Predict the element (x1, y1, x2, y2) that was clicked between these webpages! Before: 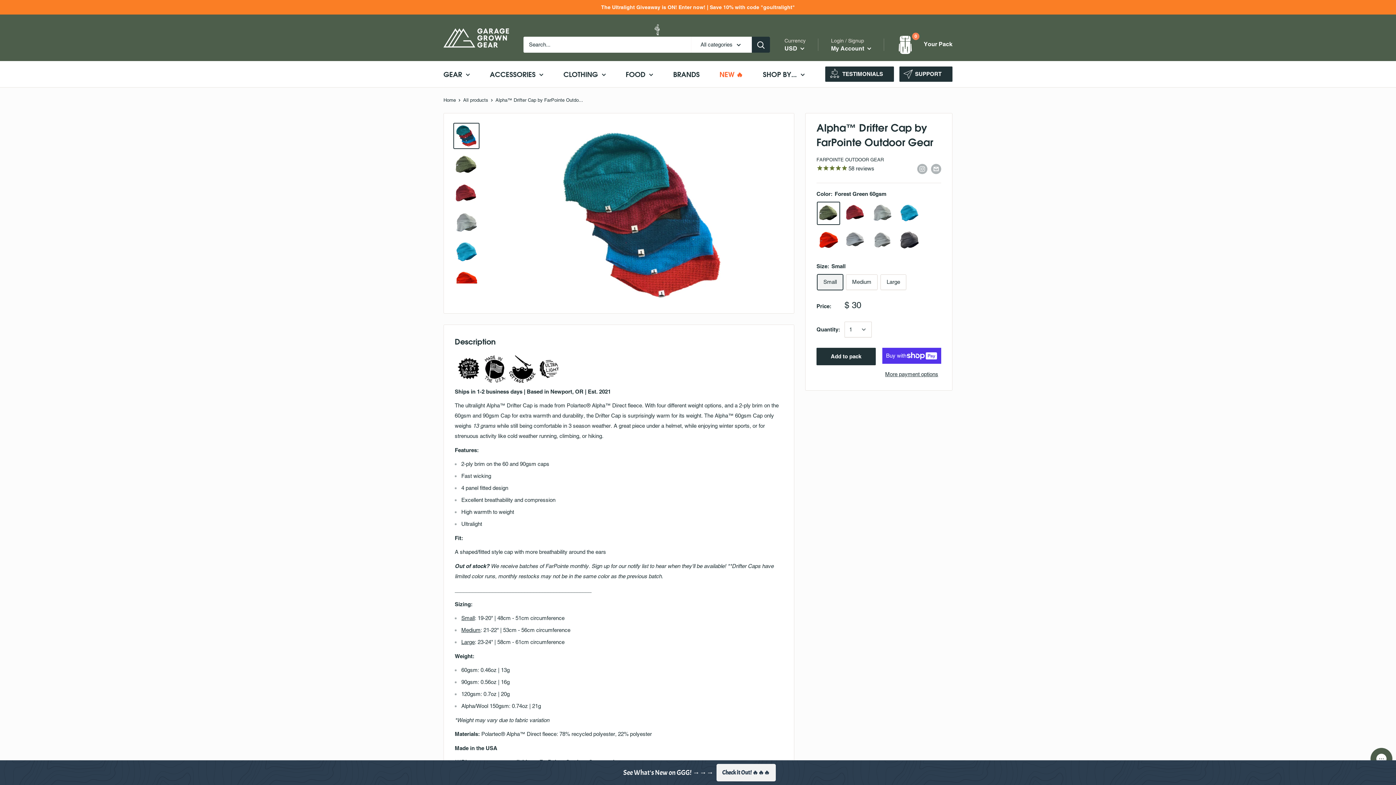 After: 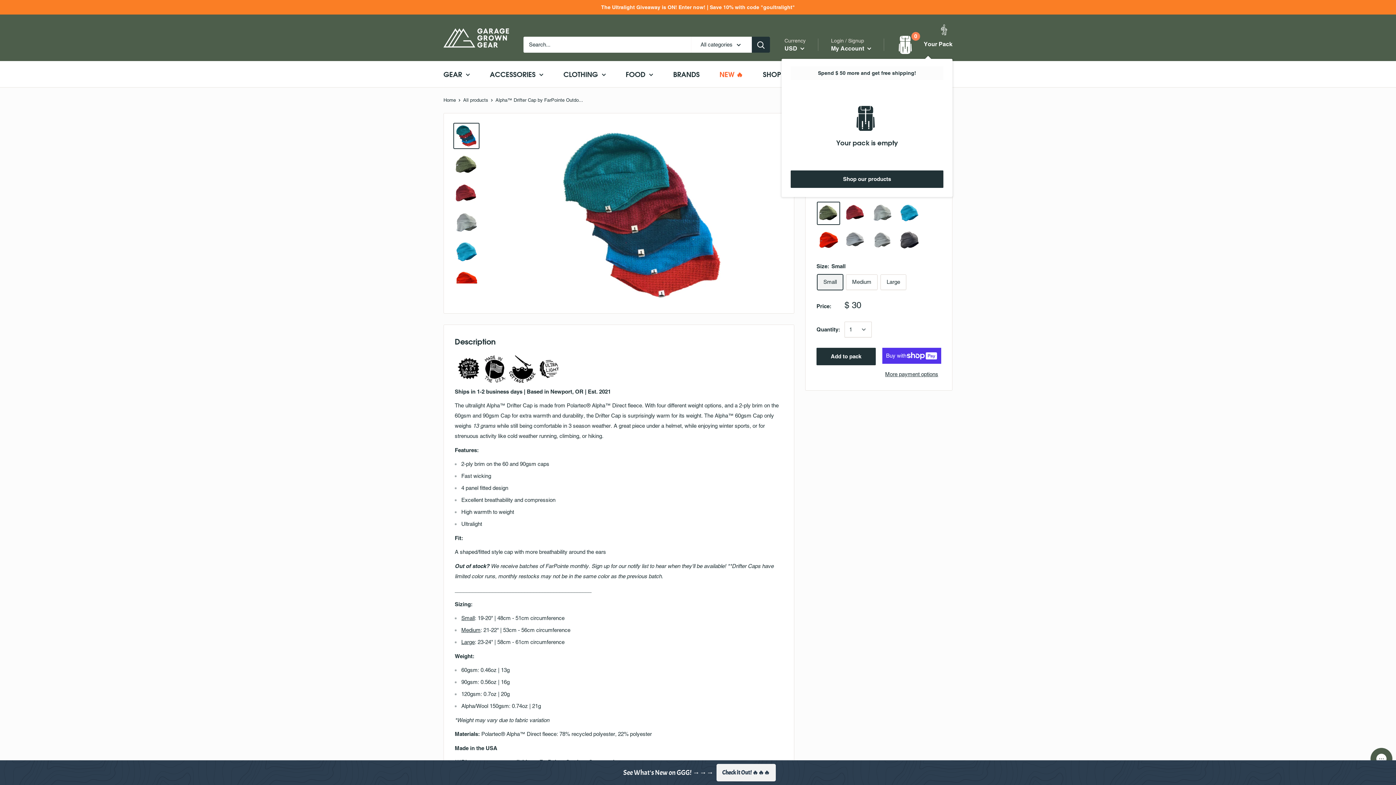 Action: bbox: (897, 35, 952, 53) label: 0
 Your Pack